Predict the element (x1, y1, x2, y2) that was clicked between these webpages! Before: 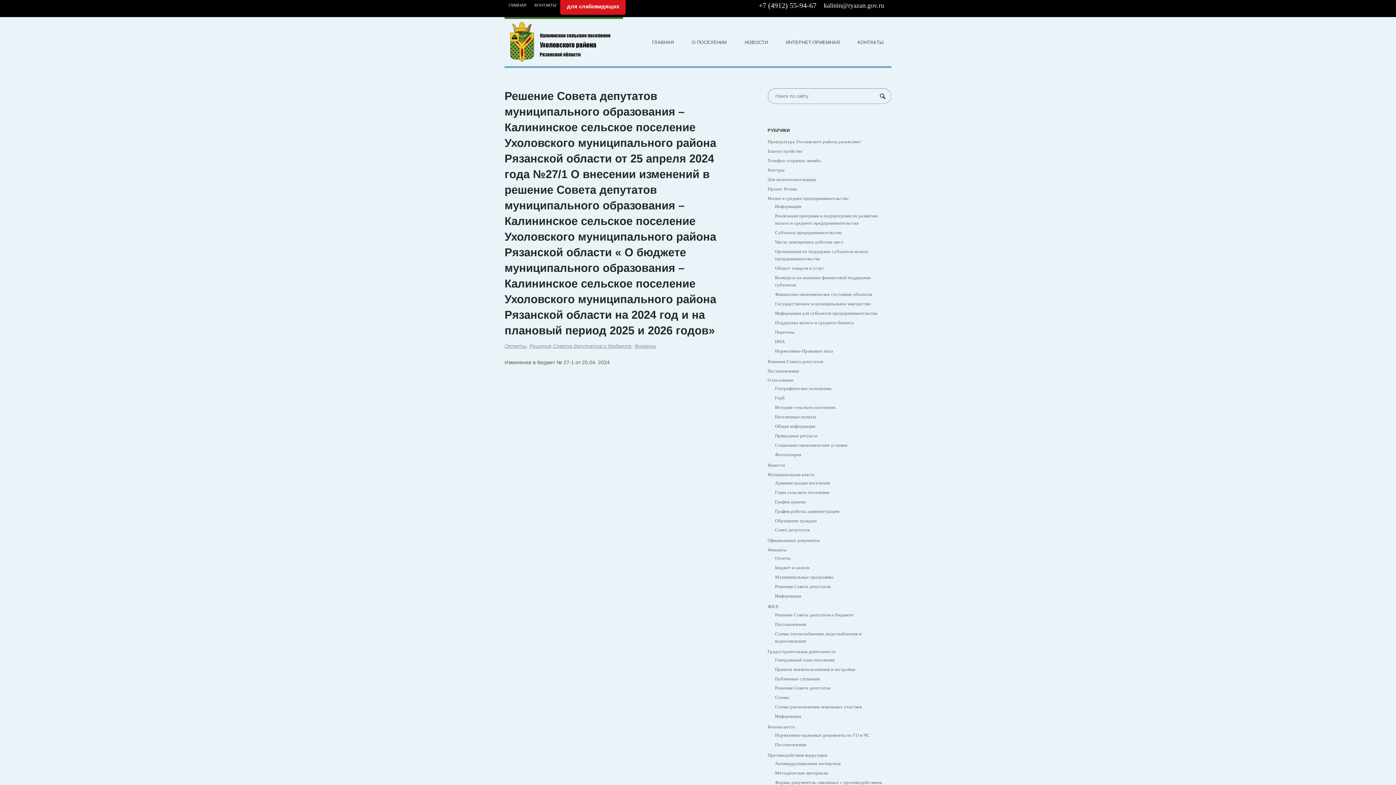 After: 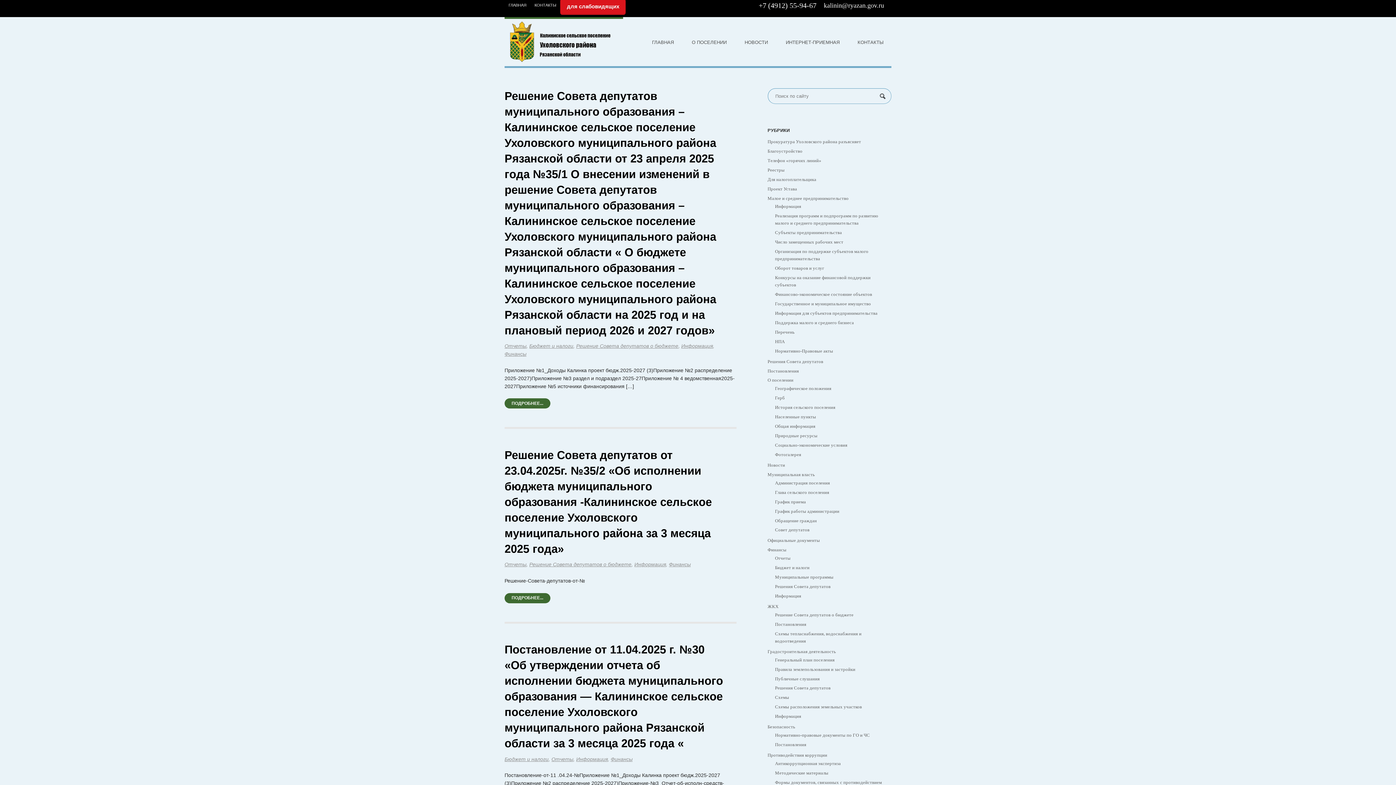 Action: label: Финансы bbox: (634, 343, 656, 349)